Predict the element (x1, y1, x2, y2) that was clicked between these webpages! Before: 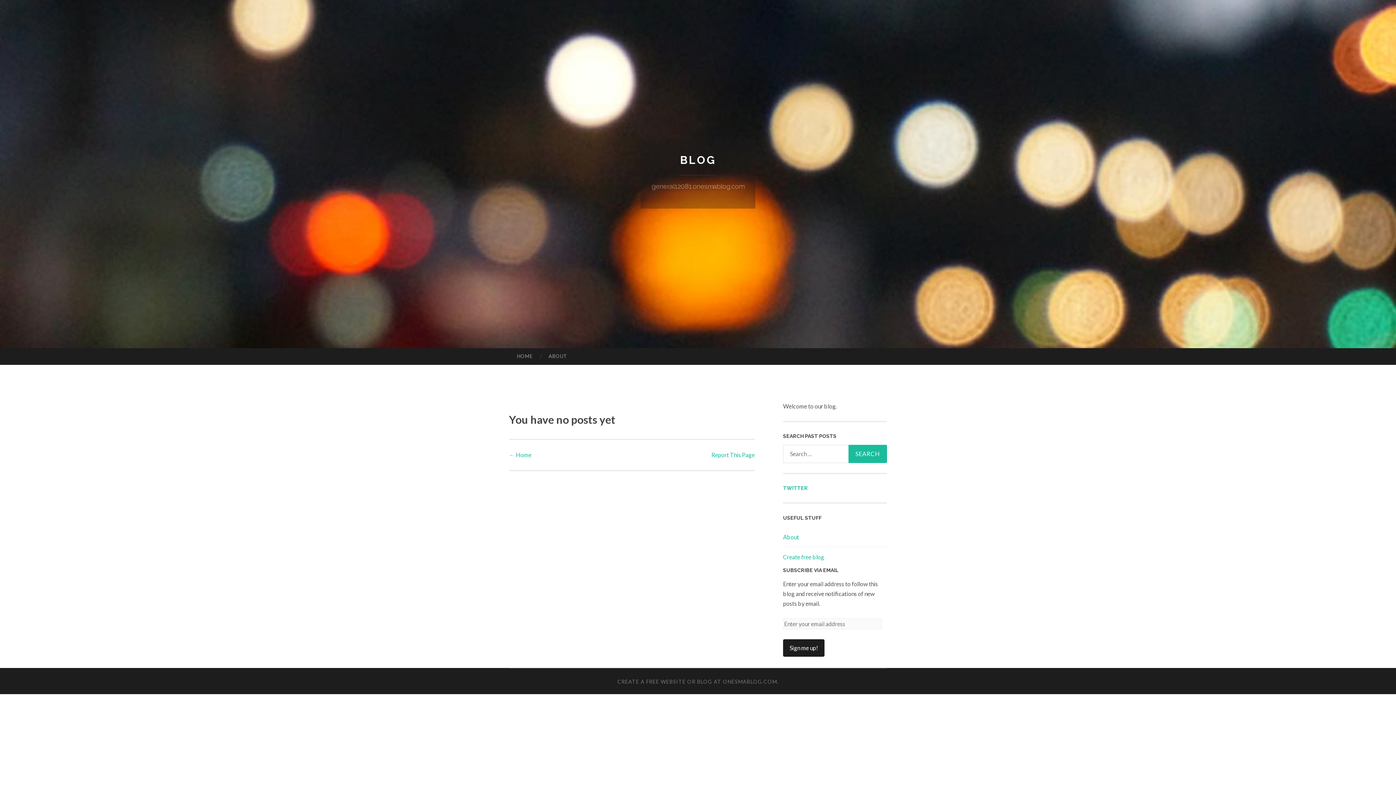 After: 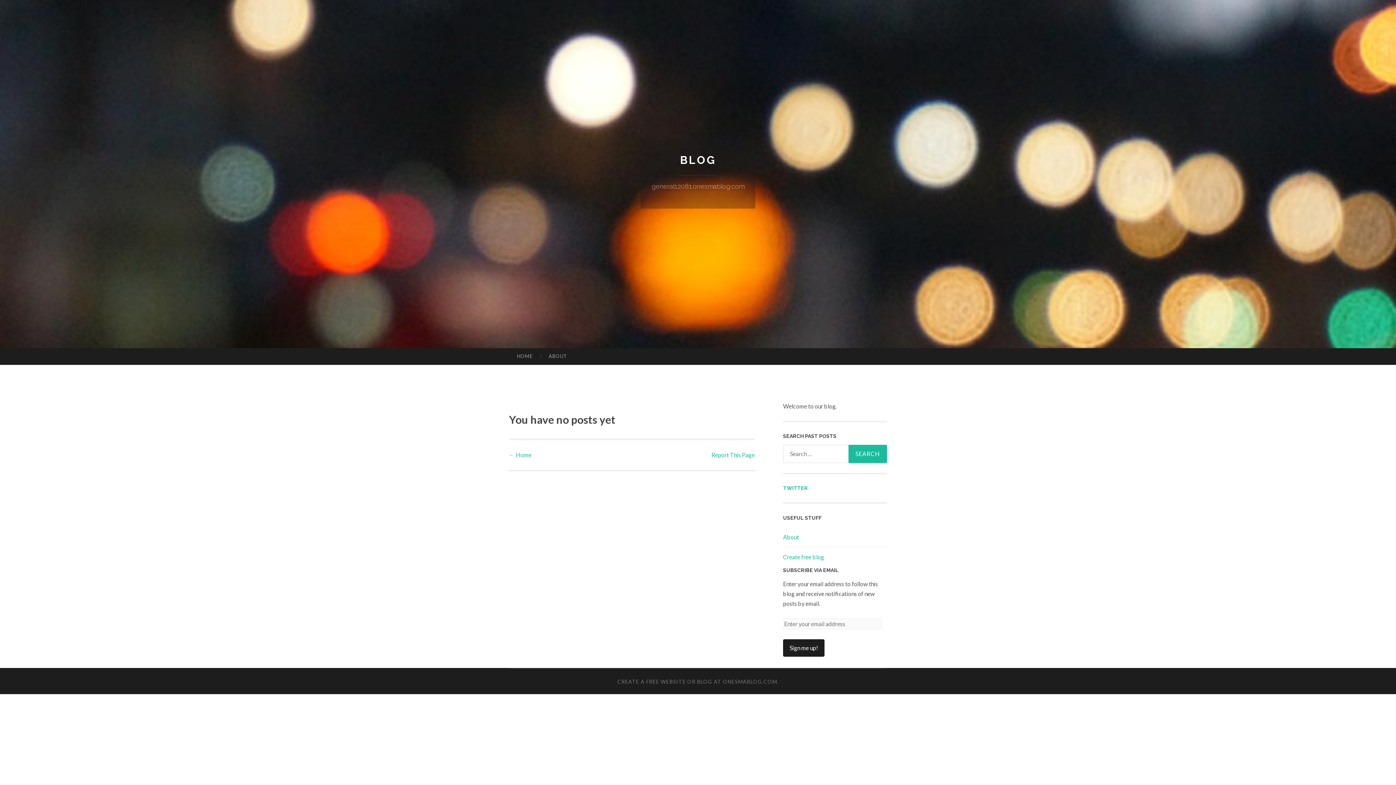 Action: bbox: (509, 348, 540, 364) label: HOME